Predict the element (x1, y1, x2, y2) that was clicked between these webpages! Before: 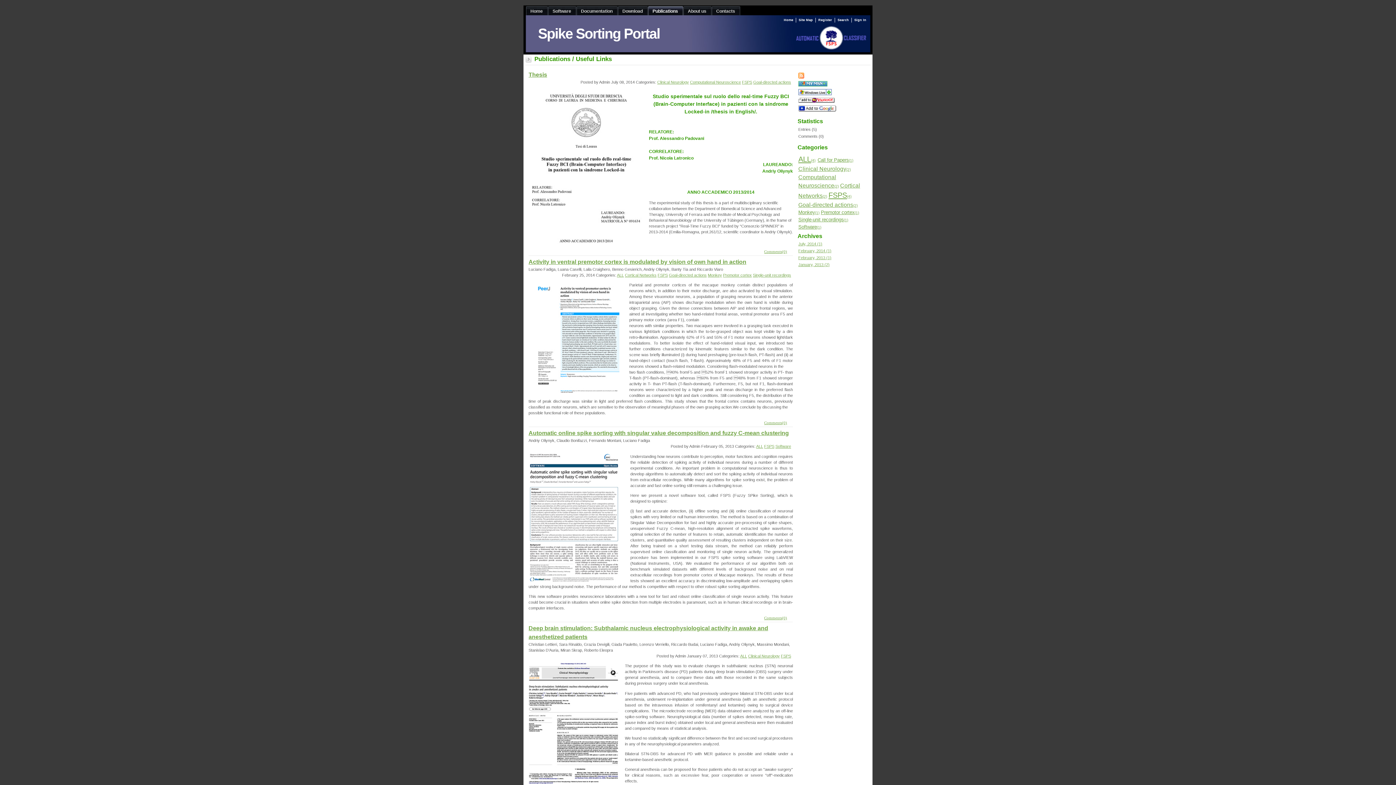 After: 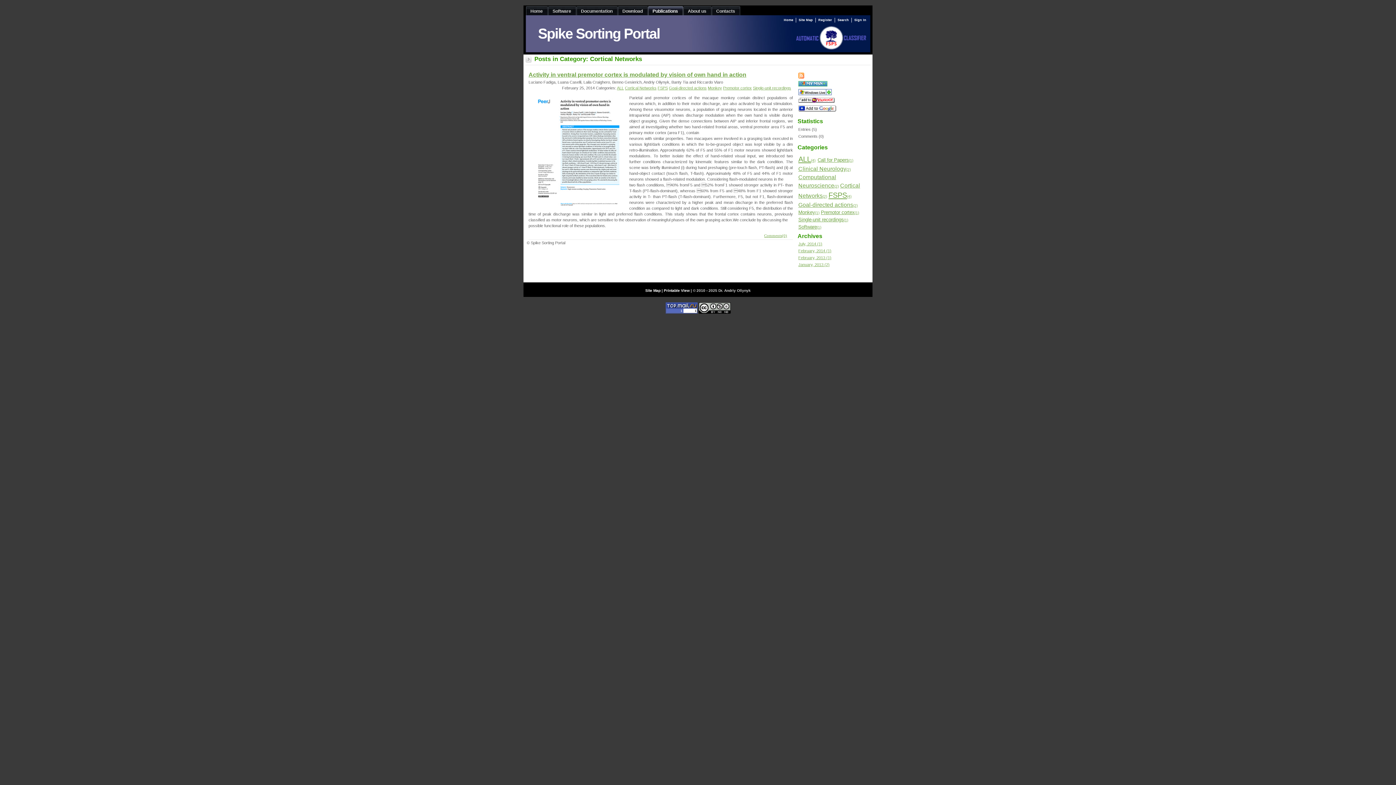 Action: label: Cortical Networks bbox: (625, 273, 656, 277)